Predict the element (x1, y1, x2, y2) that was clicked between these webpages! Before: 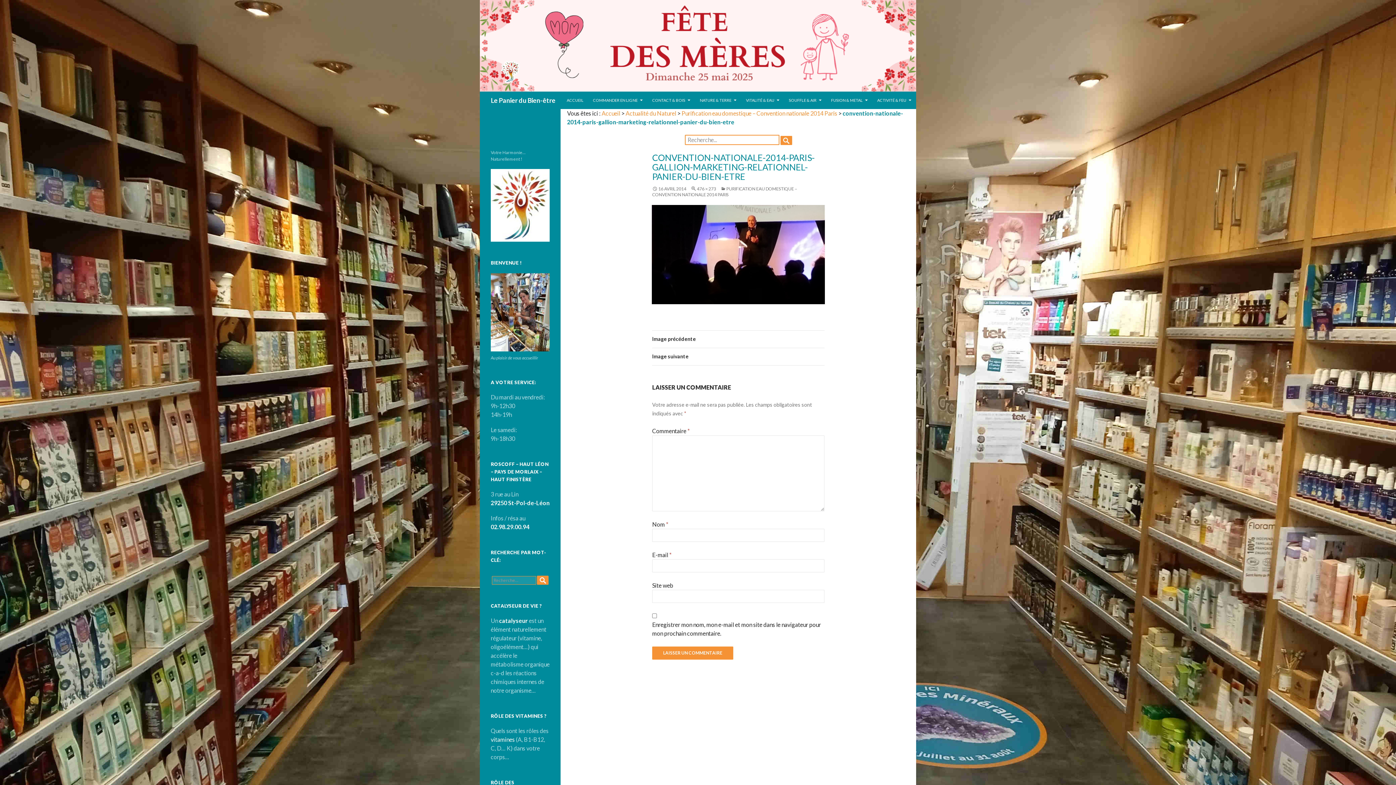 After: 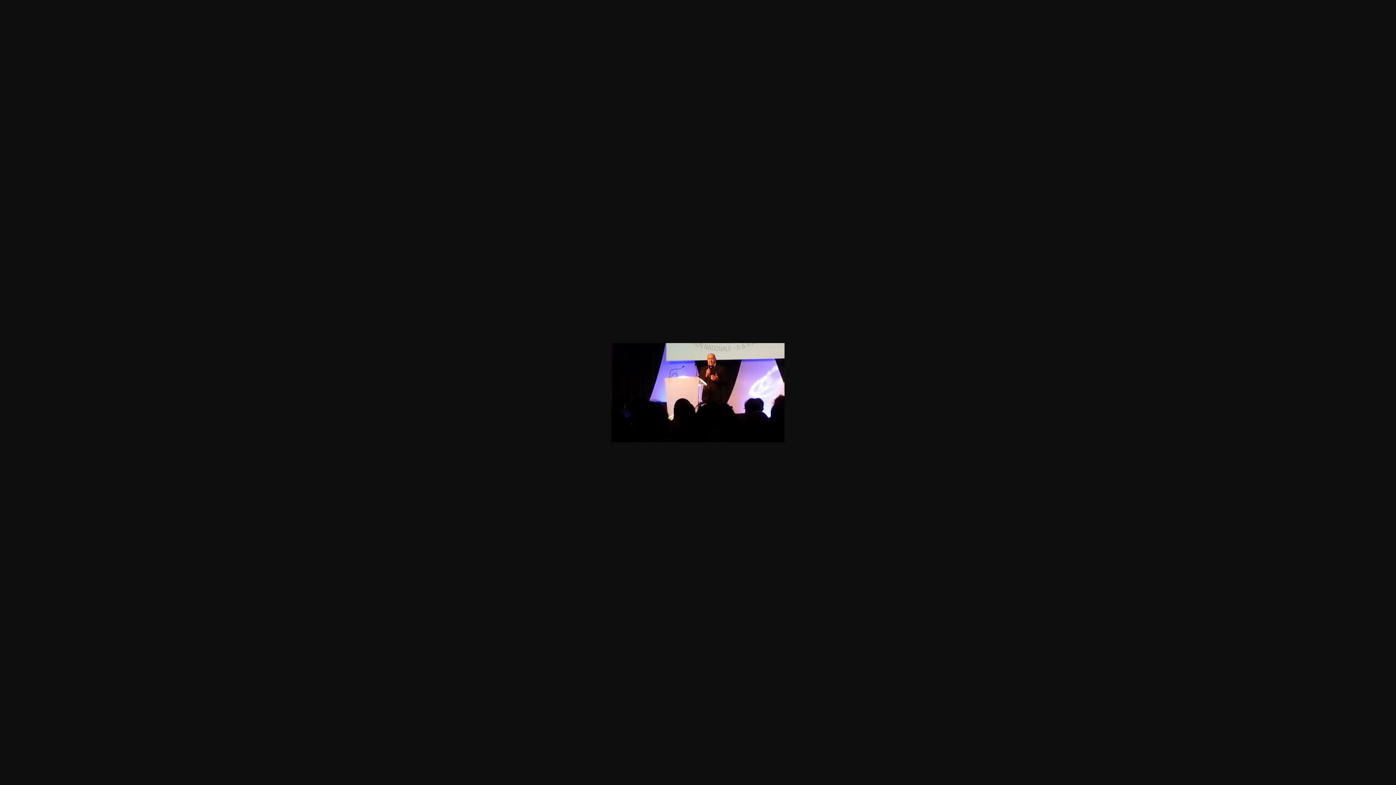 Action: bbox: (690, 186, 716, 191) label: 476 × 273